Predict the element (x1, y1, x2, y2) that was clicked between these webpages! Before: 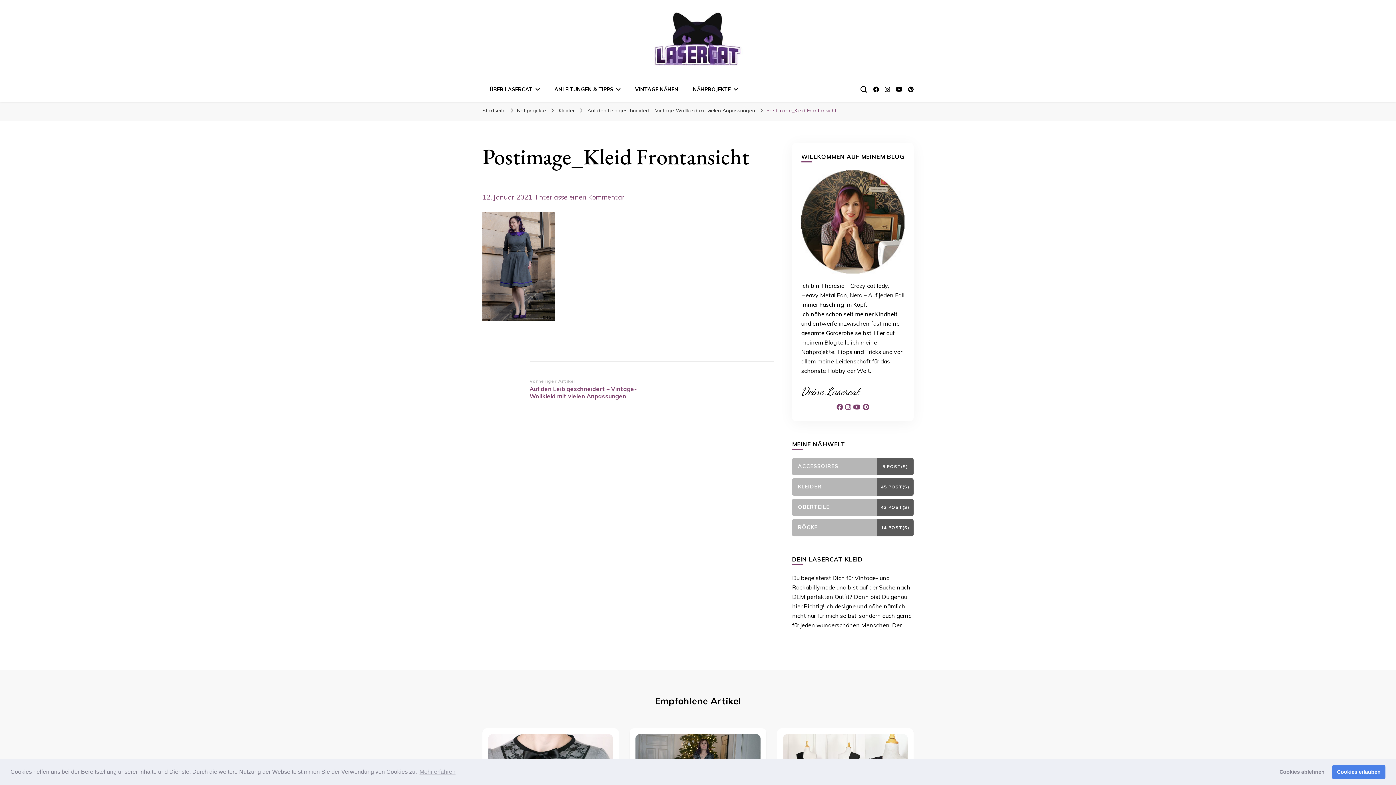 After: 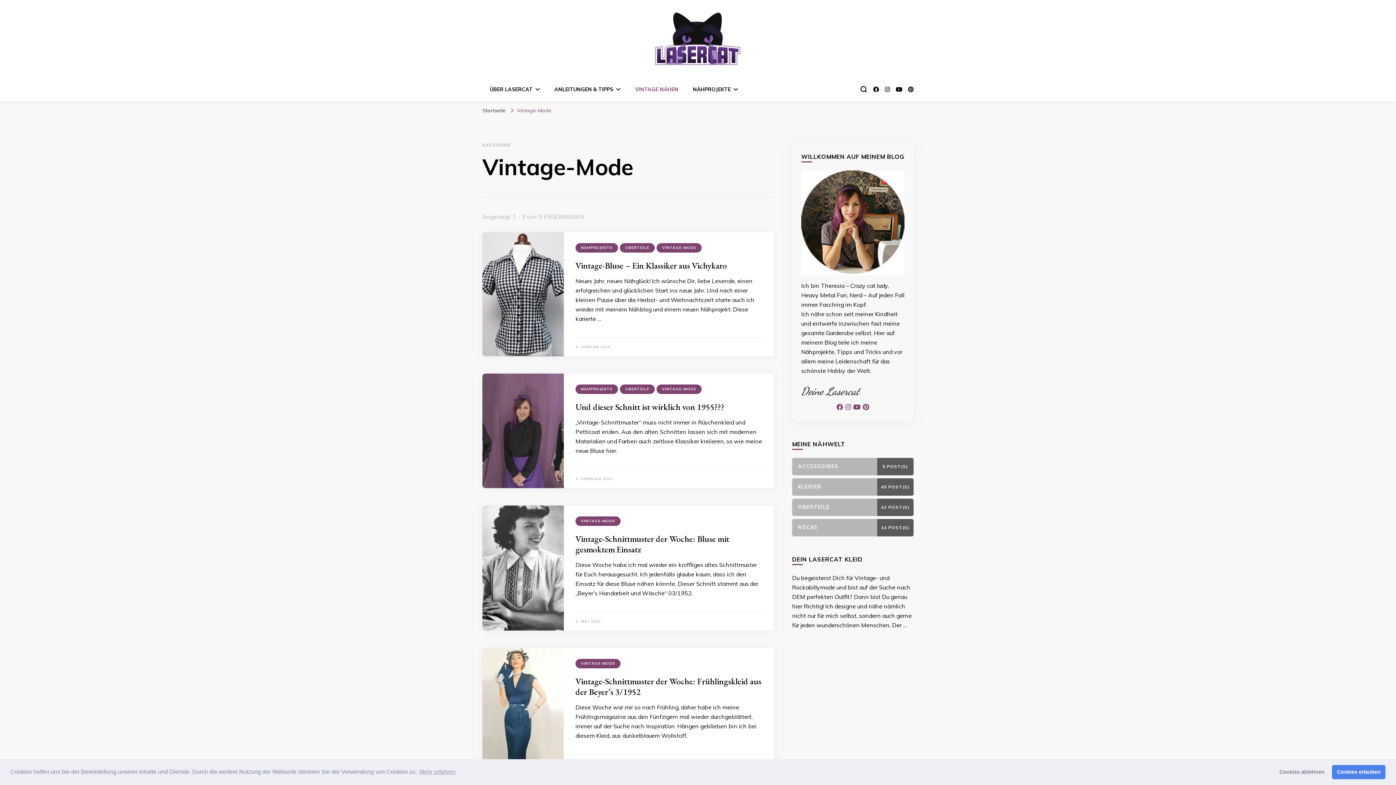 Action: label: VINTAGE NÄHEN bbox: (635, 86, 678, 92)